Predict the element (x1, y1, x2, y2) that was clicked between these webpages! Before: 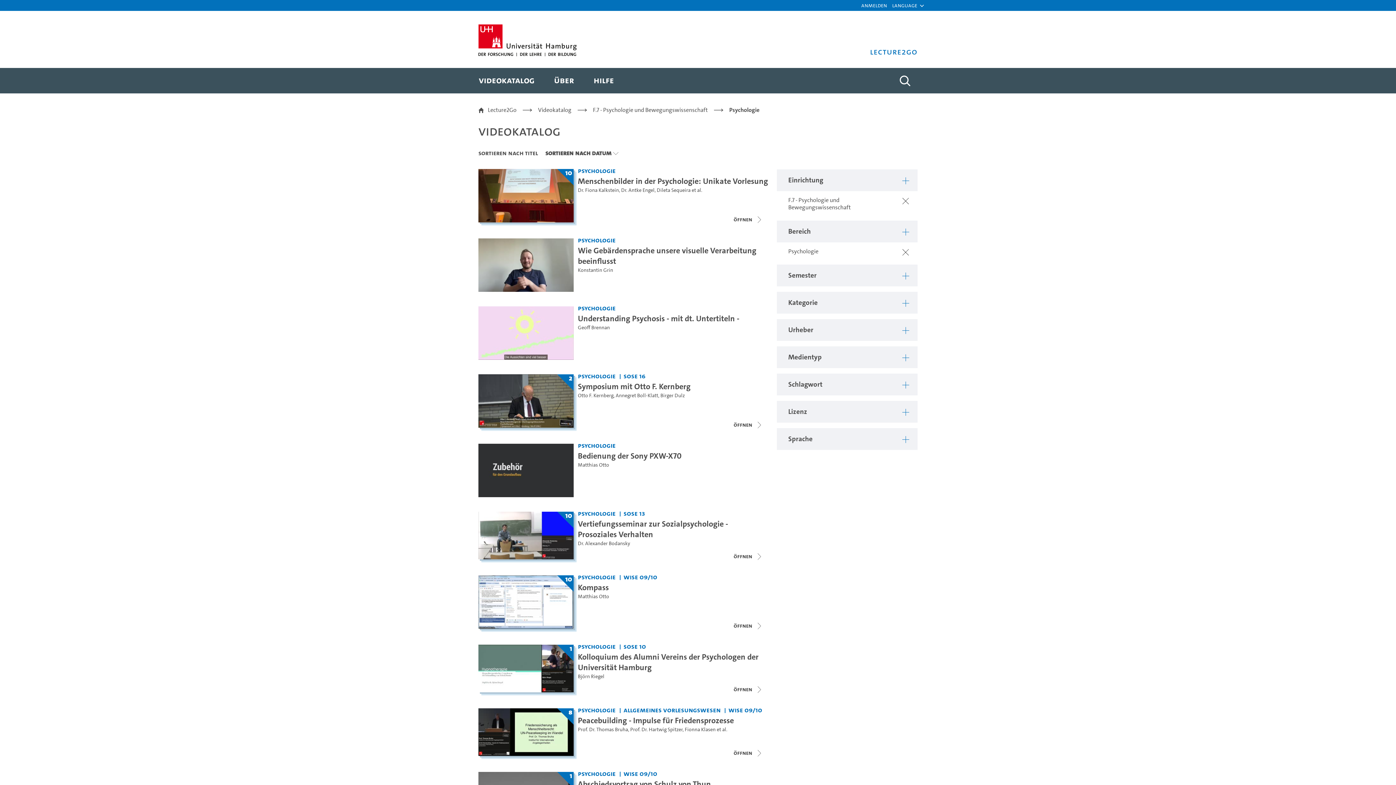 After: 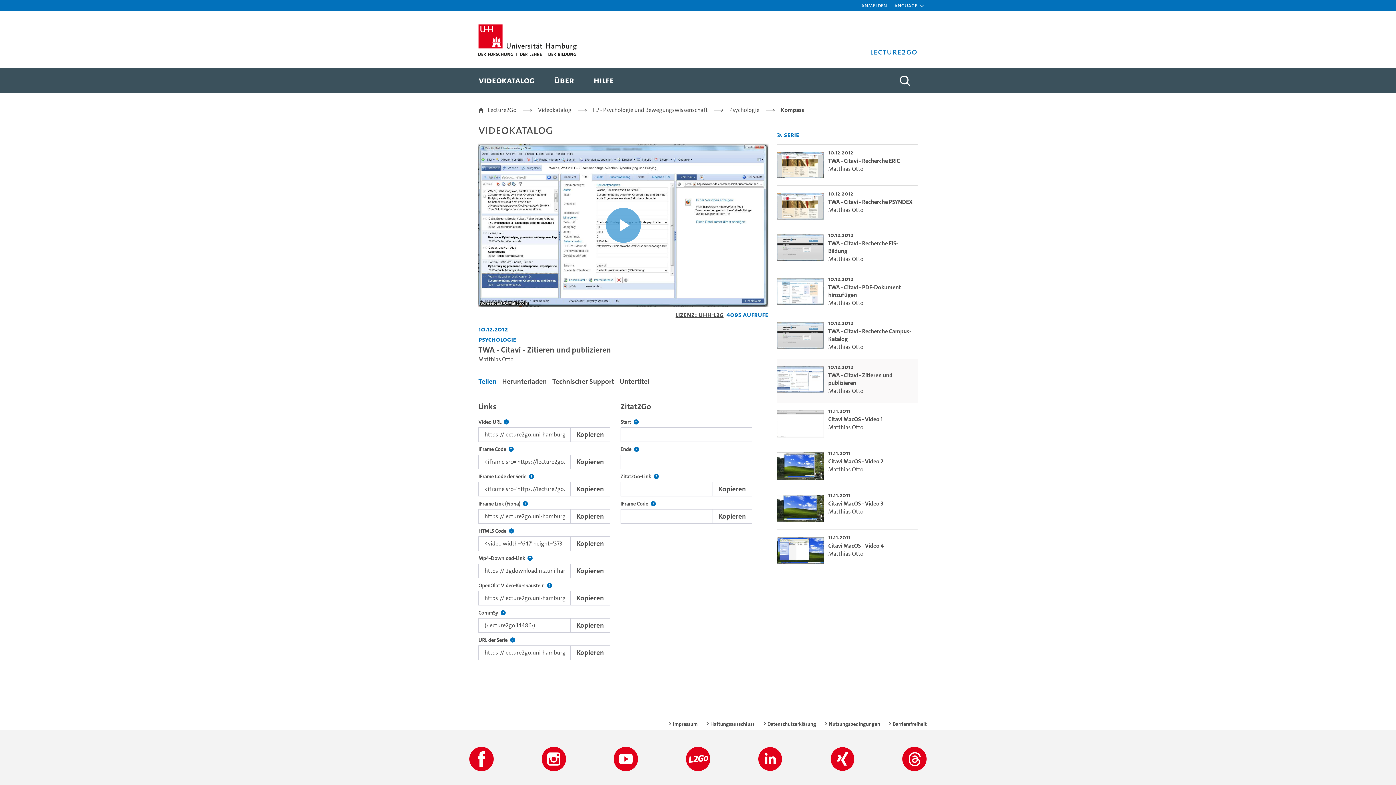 Action: label: Titel der Serie: Kompass bbox: (578, 582, 608, 593)